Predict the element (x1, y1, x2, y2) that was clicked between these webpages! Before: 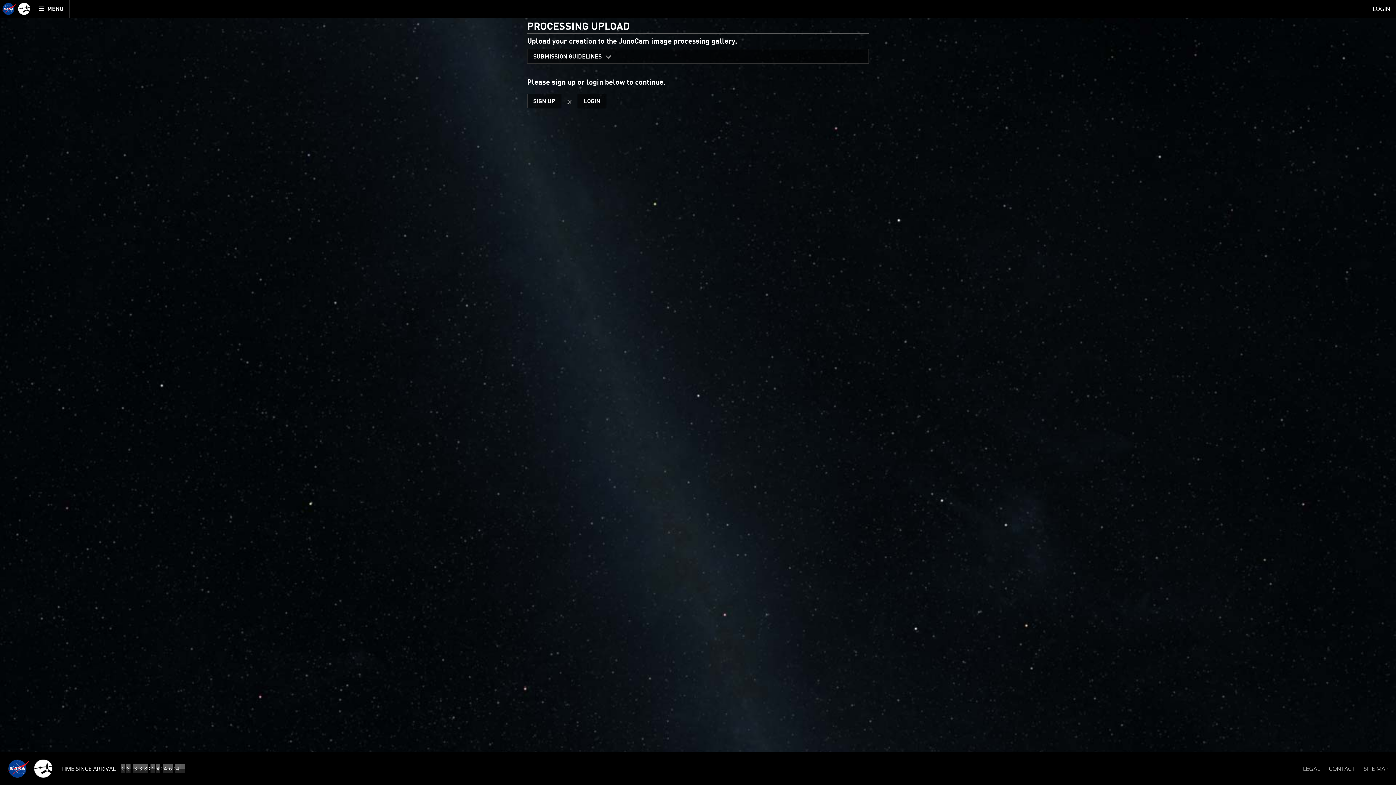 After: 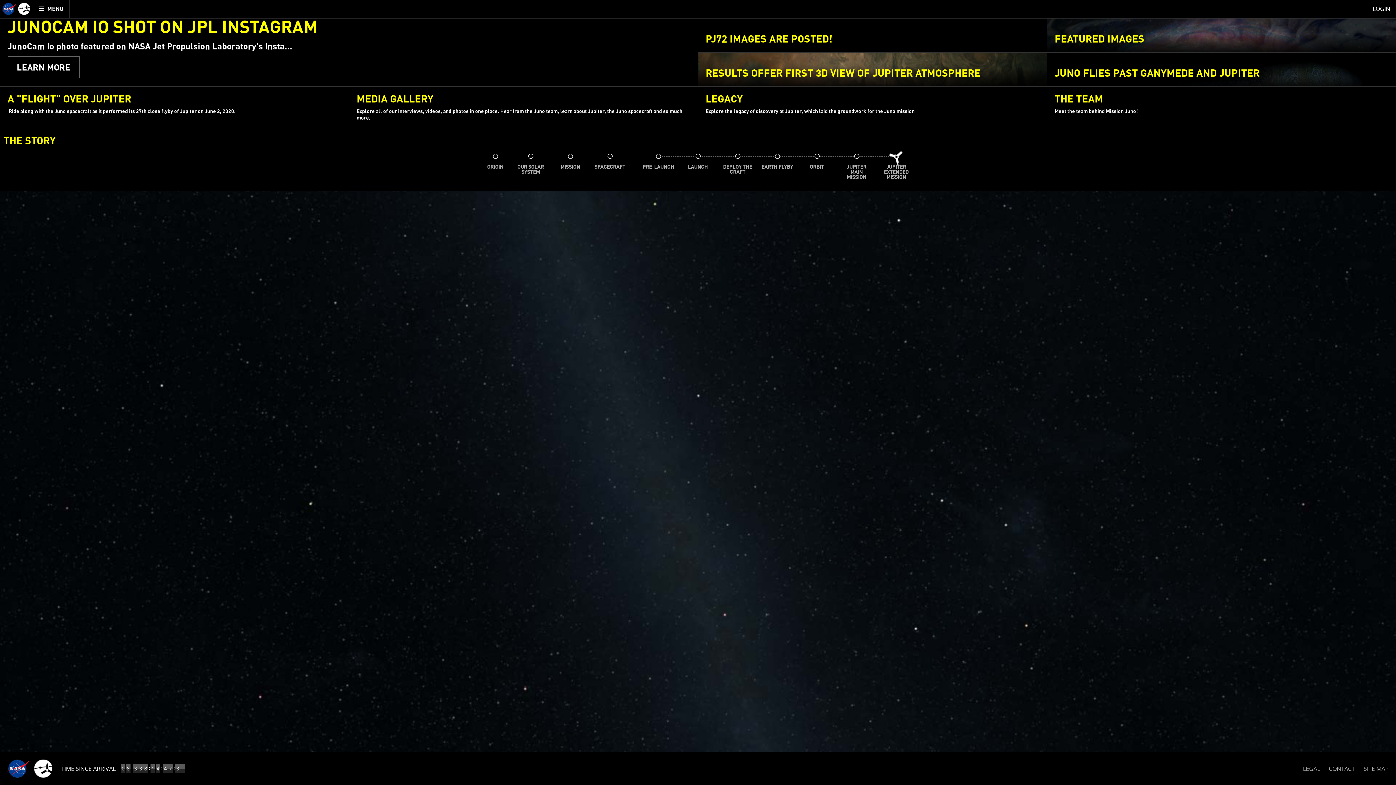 Action: bbox: (30, 756, 56, 781)